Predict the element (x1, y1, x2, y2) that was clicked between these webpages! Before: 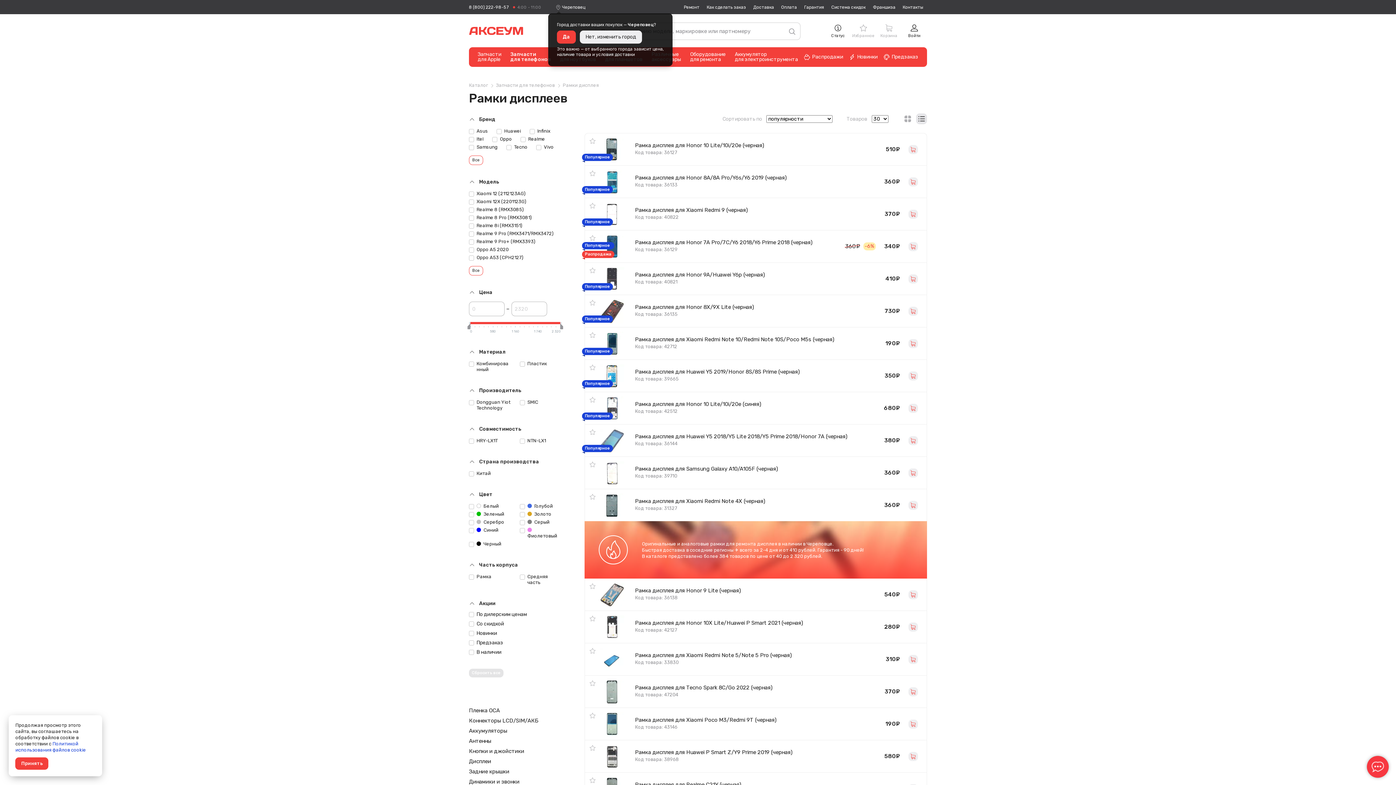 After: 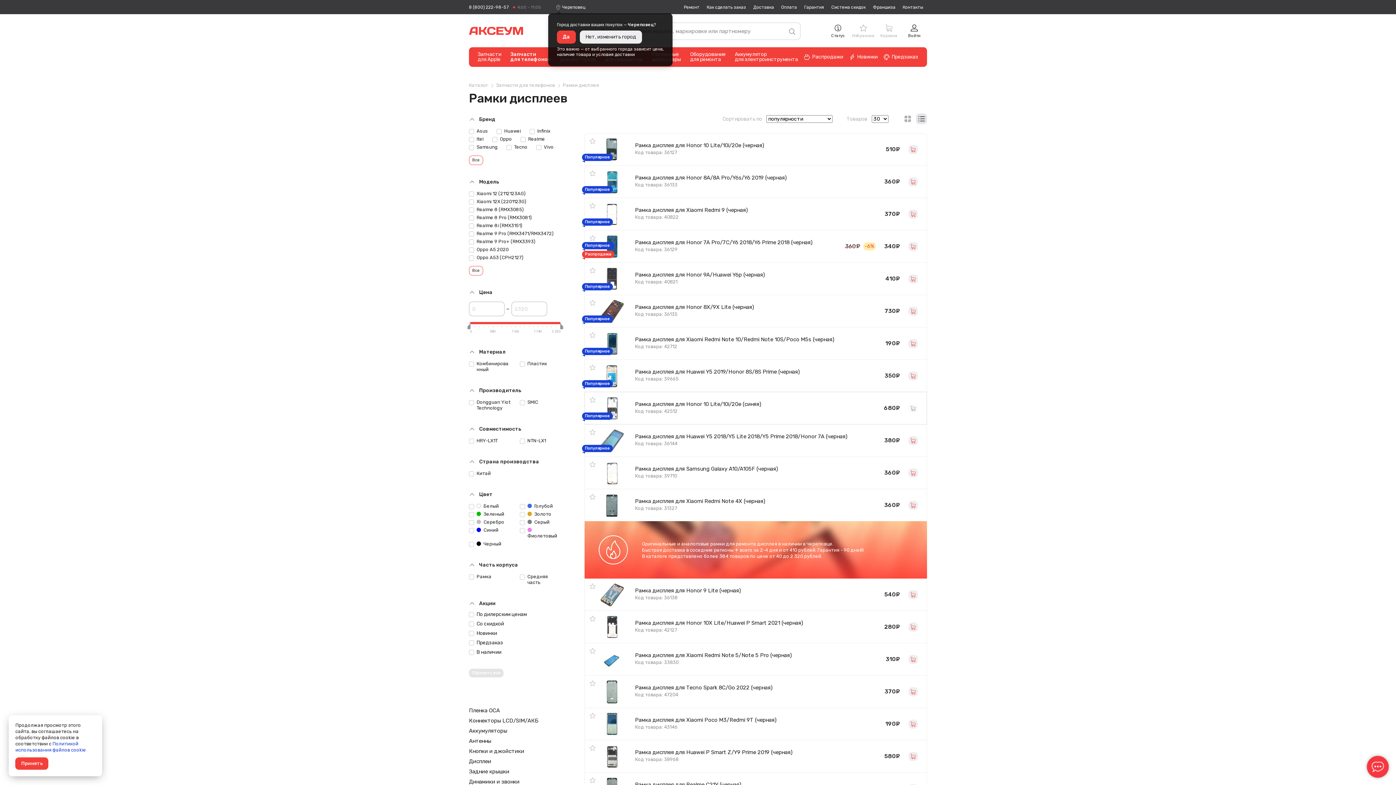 Action: bbox: (908, 403, 918, 412)